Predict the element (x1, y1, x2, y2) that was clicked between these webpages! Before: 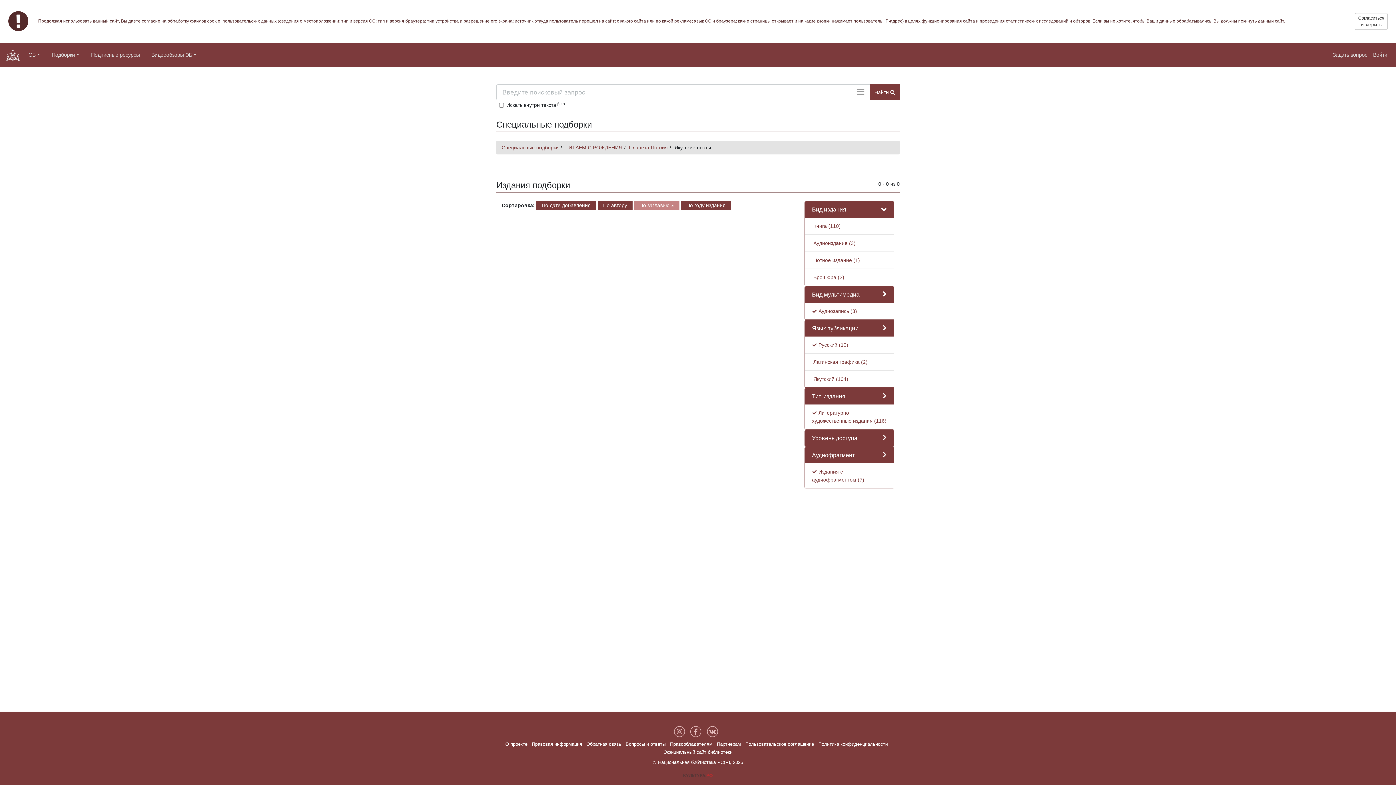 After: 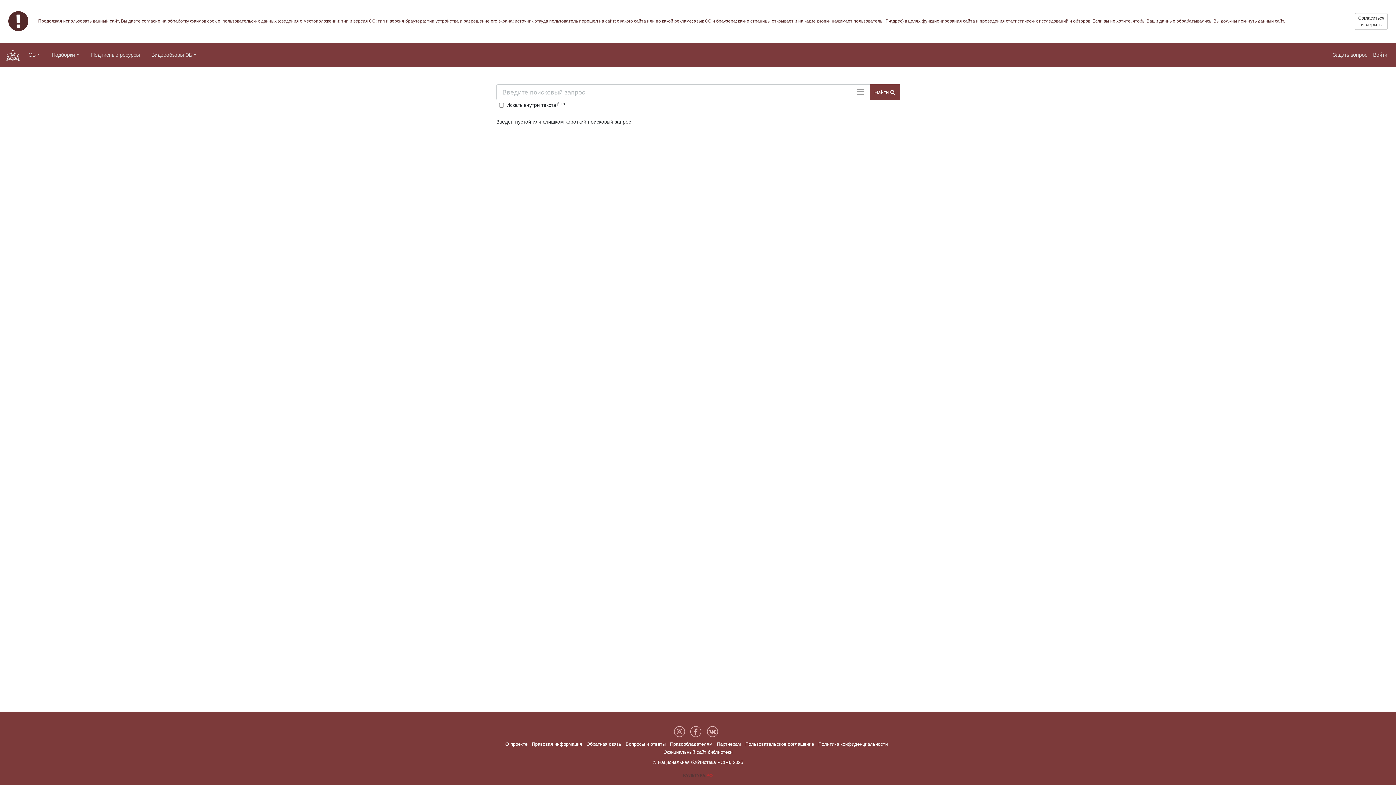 Action: label: Найти  bbox: (869, 84, 900, 100)